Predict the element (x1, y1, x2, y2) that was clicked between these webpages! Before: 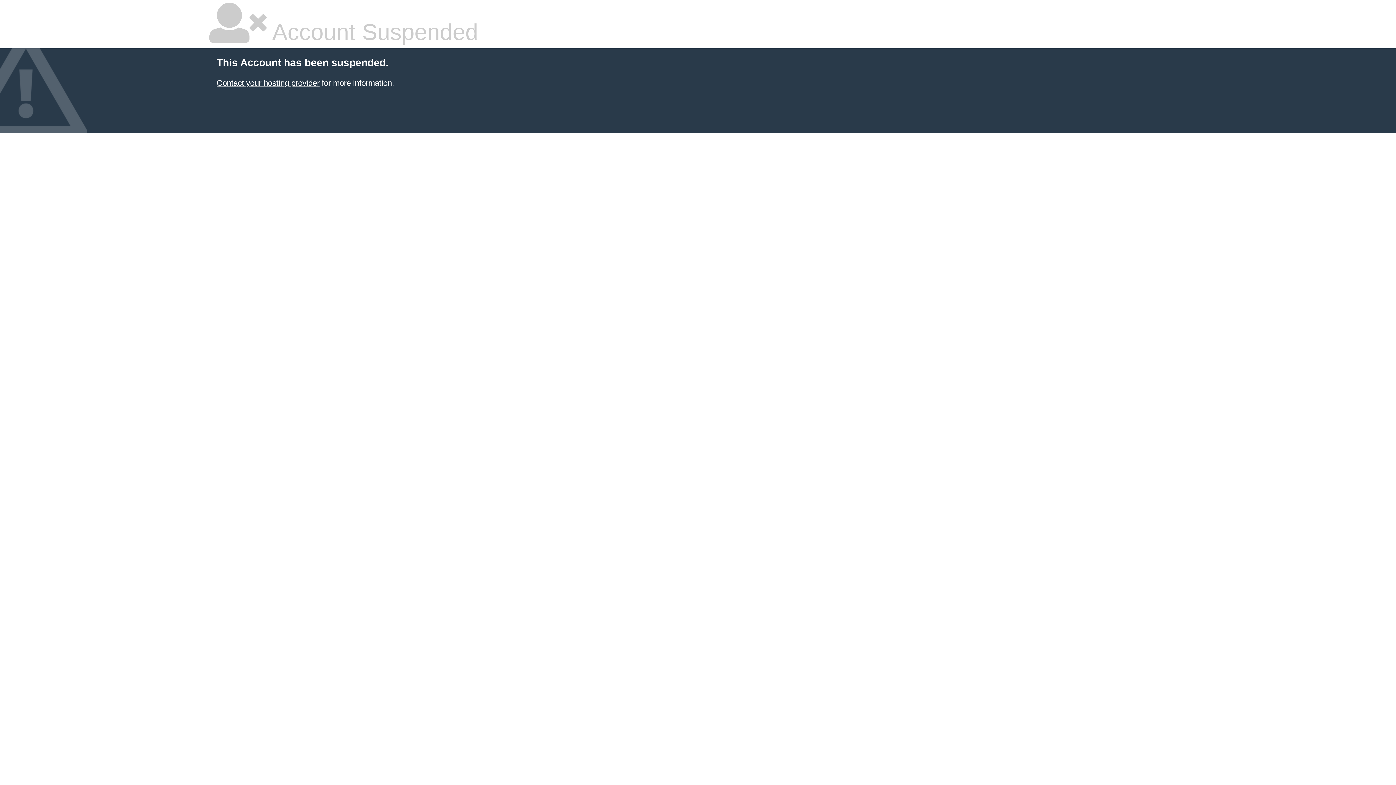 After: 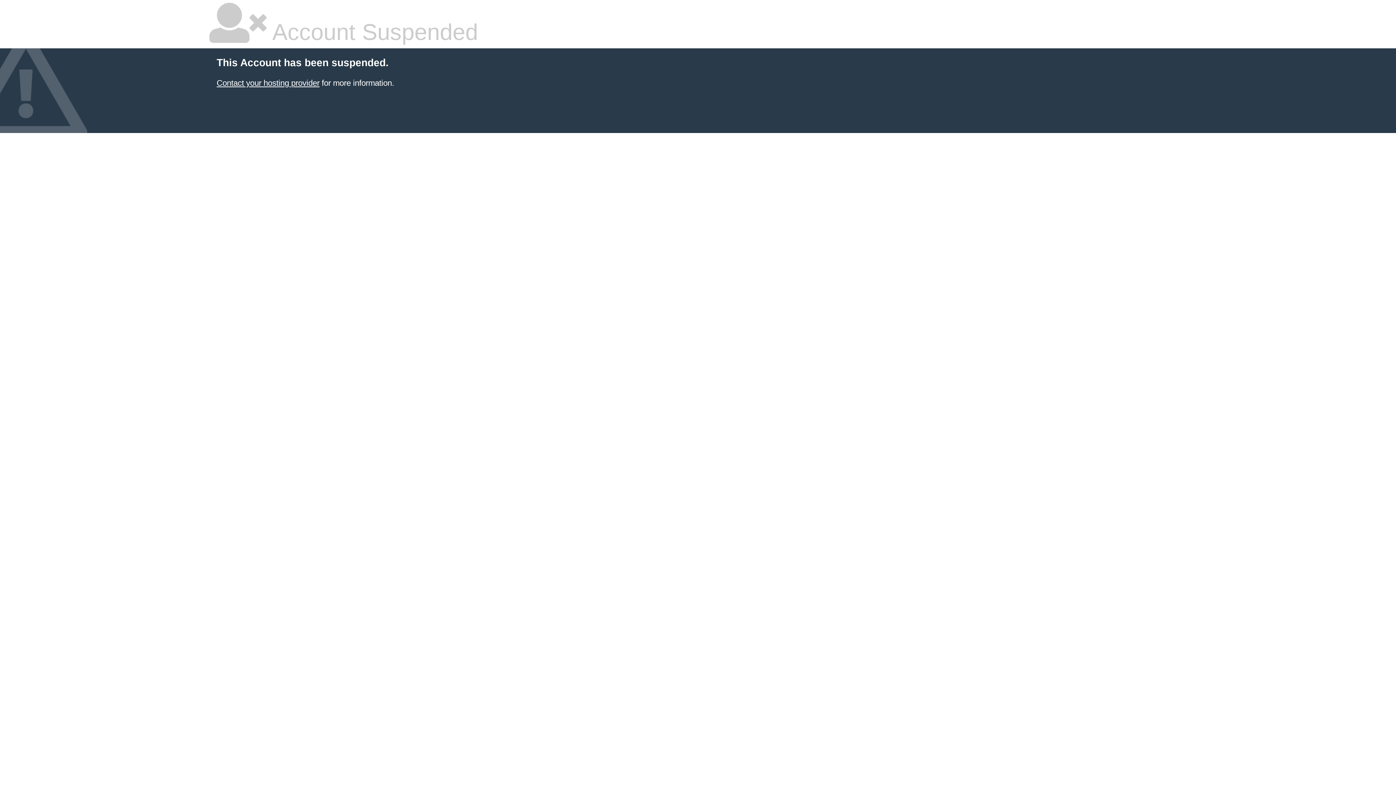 Action: label: Contact your hosting provider bbox: (216, 78, 319, 87)